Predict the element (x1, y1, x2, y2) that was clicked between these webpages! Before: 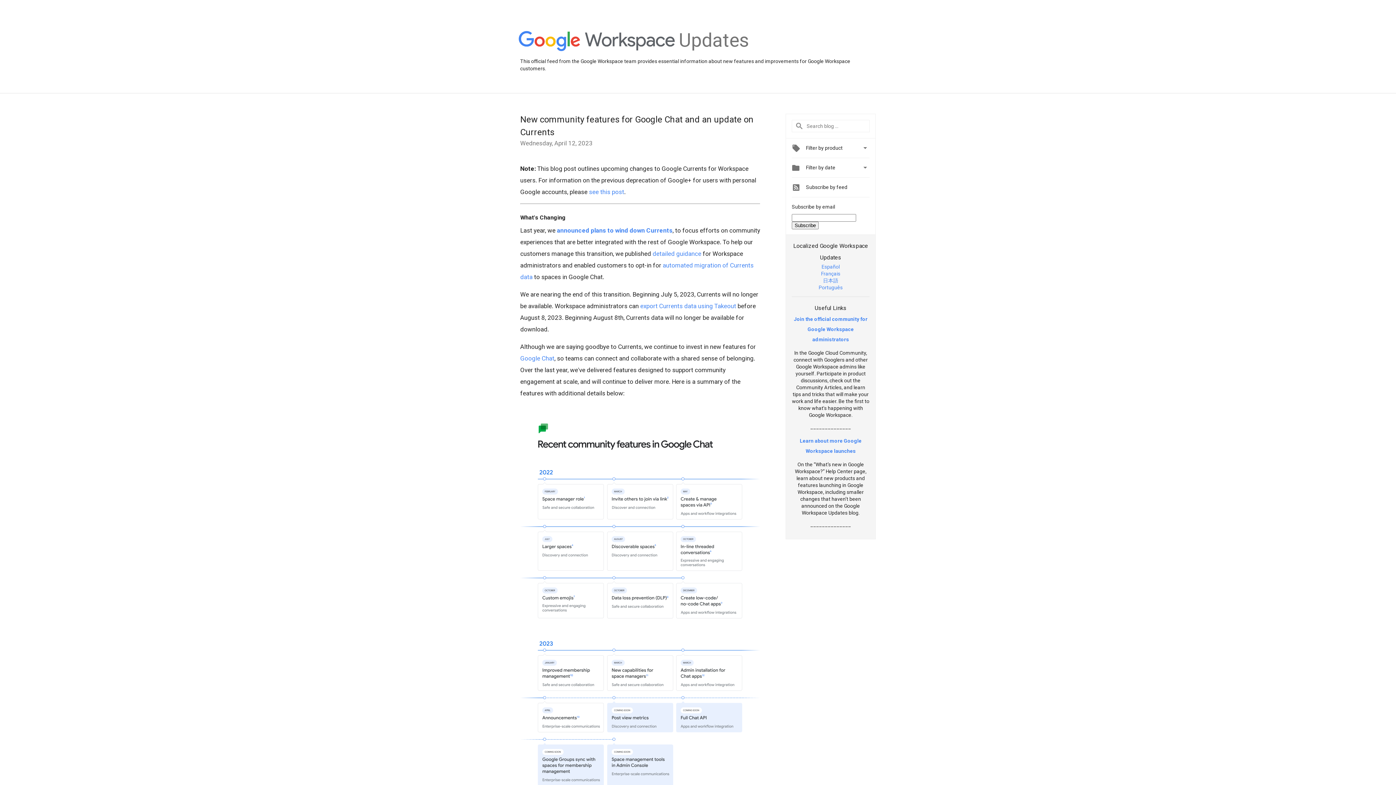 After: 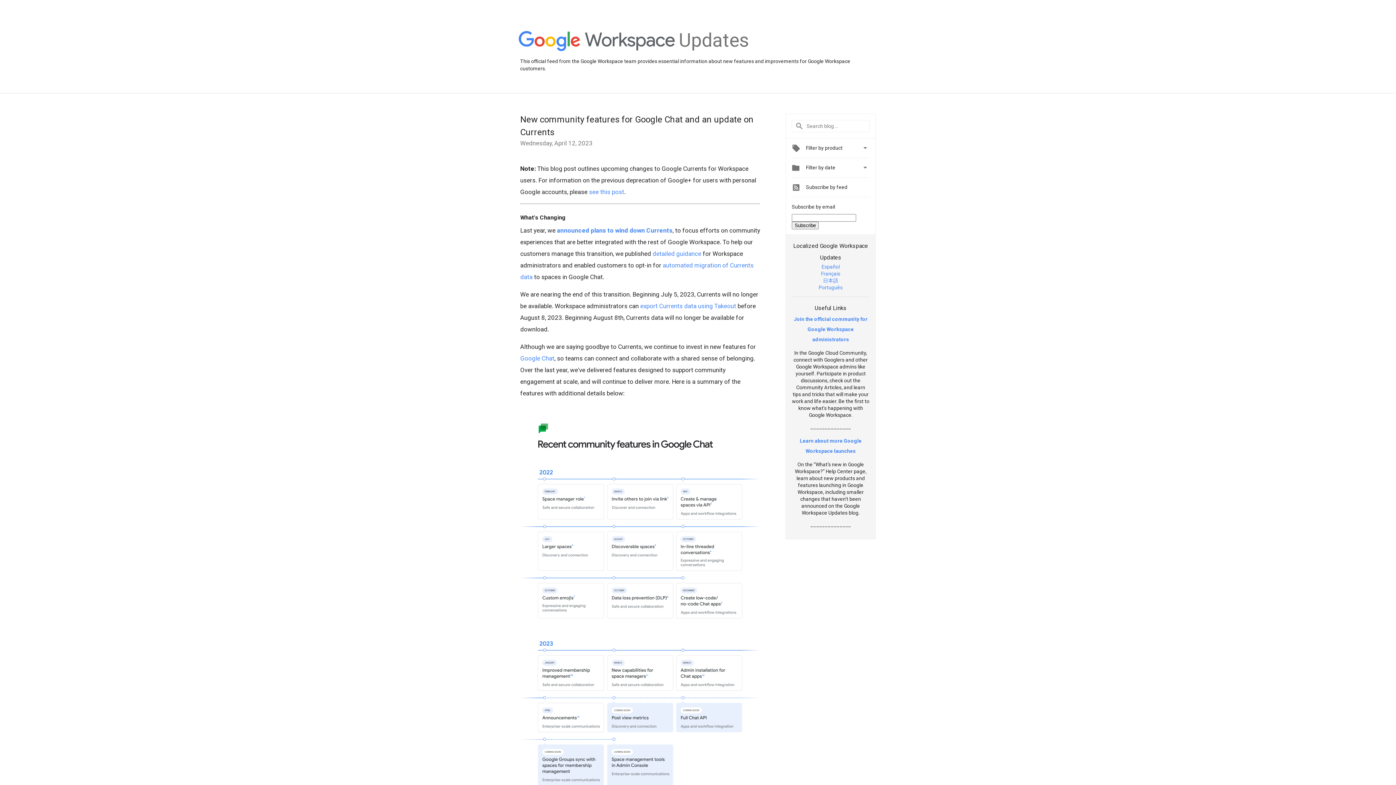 Action: label: Português bbox: (818, 284, 842, 290)